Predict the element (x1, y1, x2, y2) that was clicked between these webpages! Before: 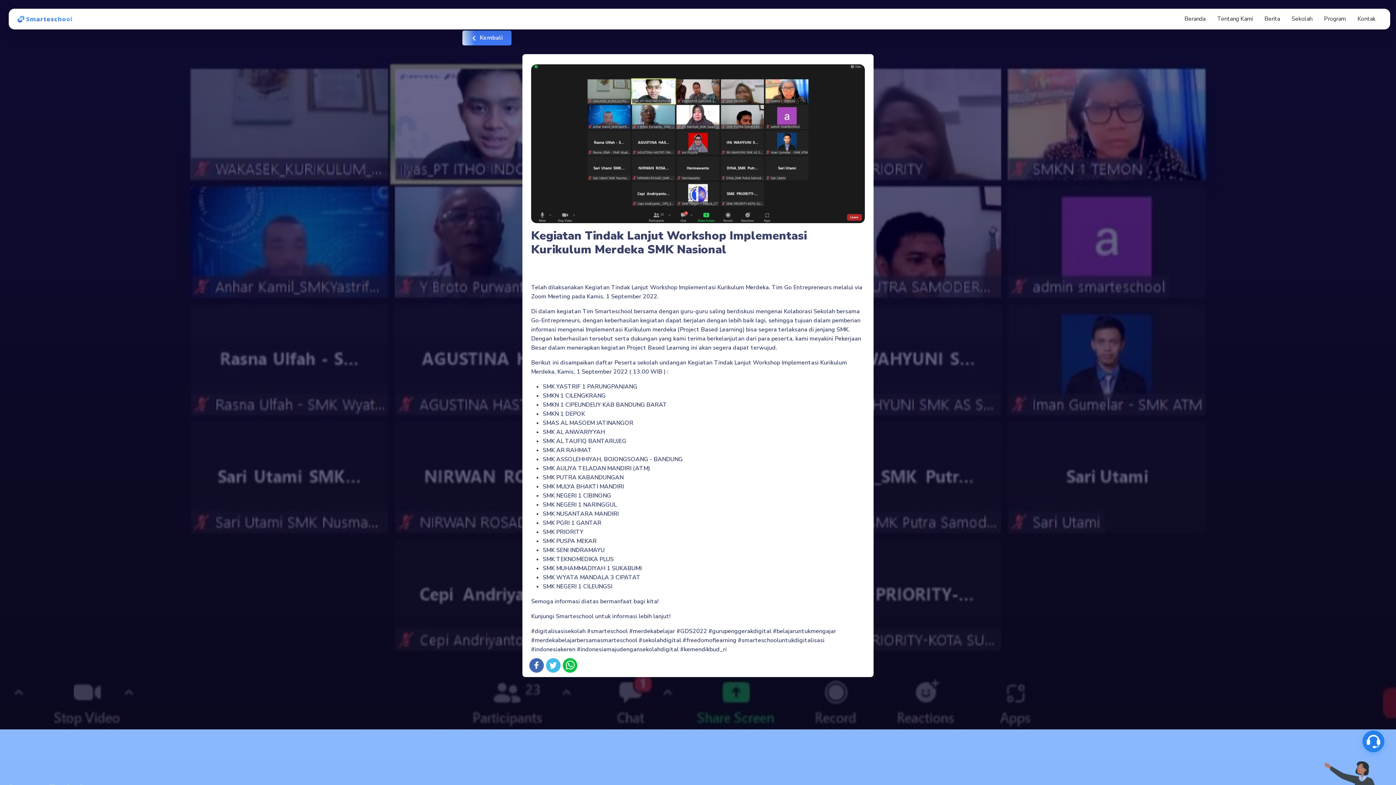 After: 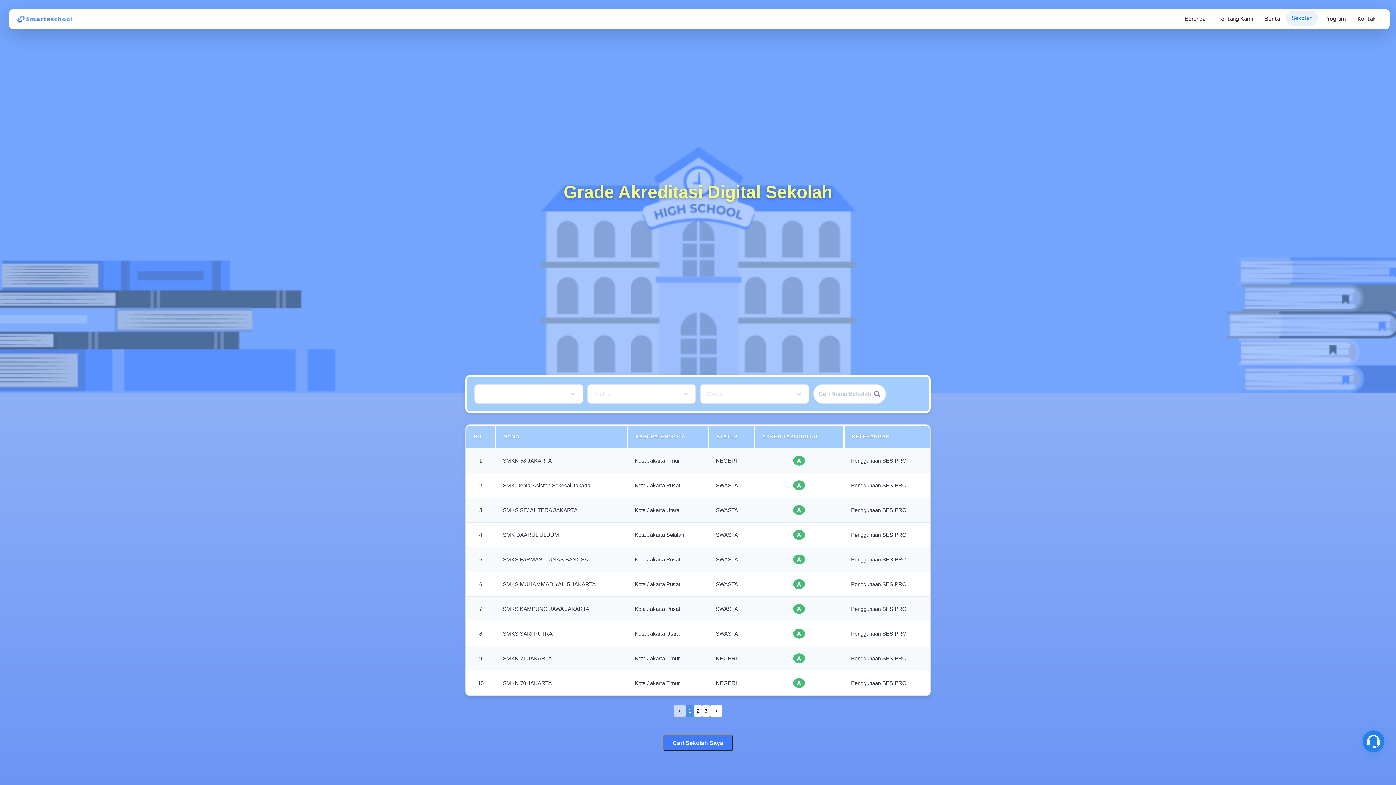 Action: label: Sekolah bbox: (1286, 11, 1318, 26)